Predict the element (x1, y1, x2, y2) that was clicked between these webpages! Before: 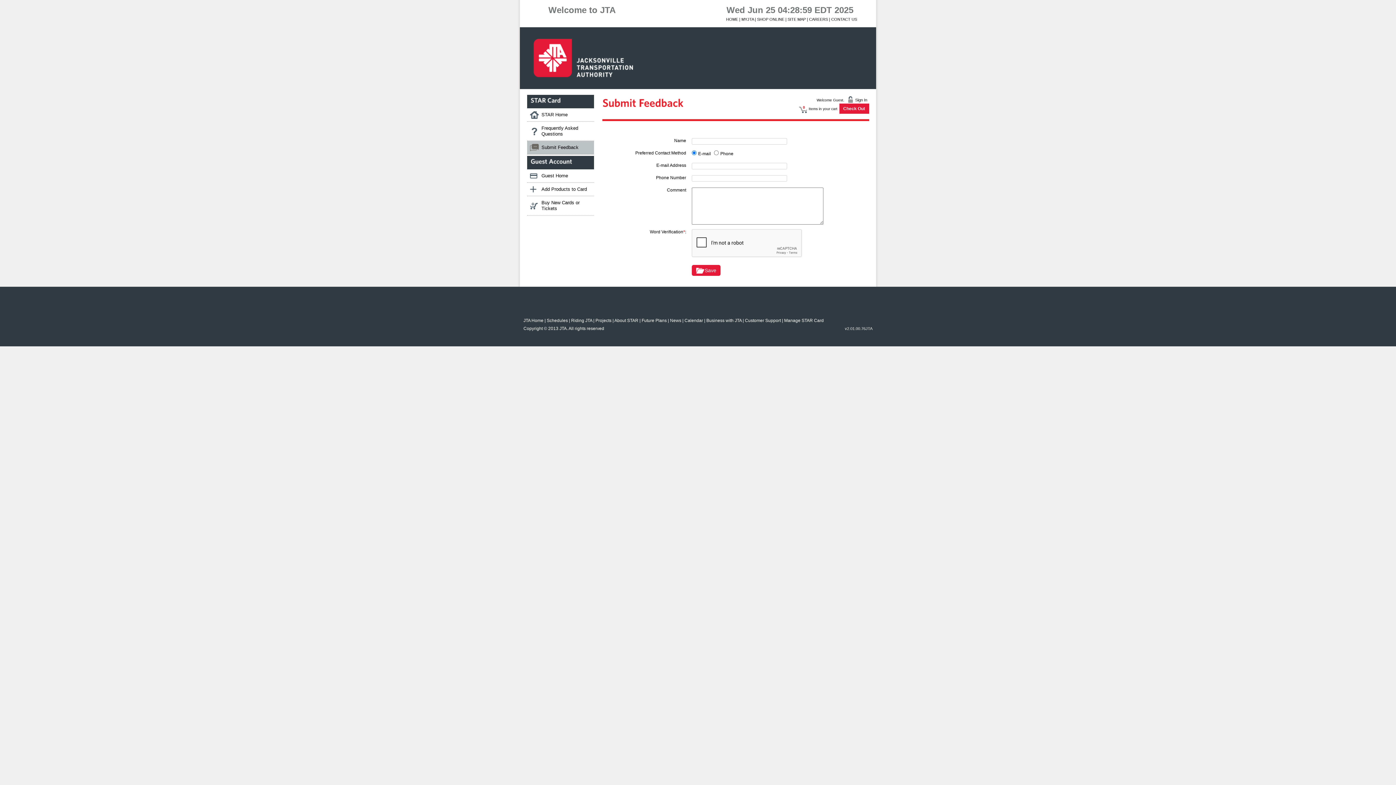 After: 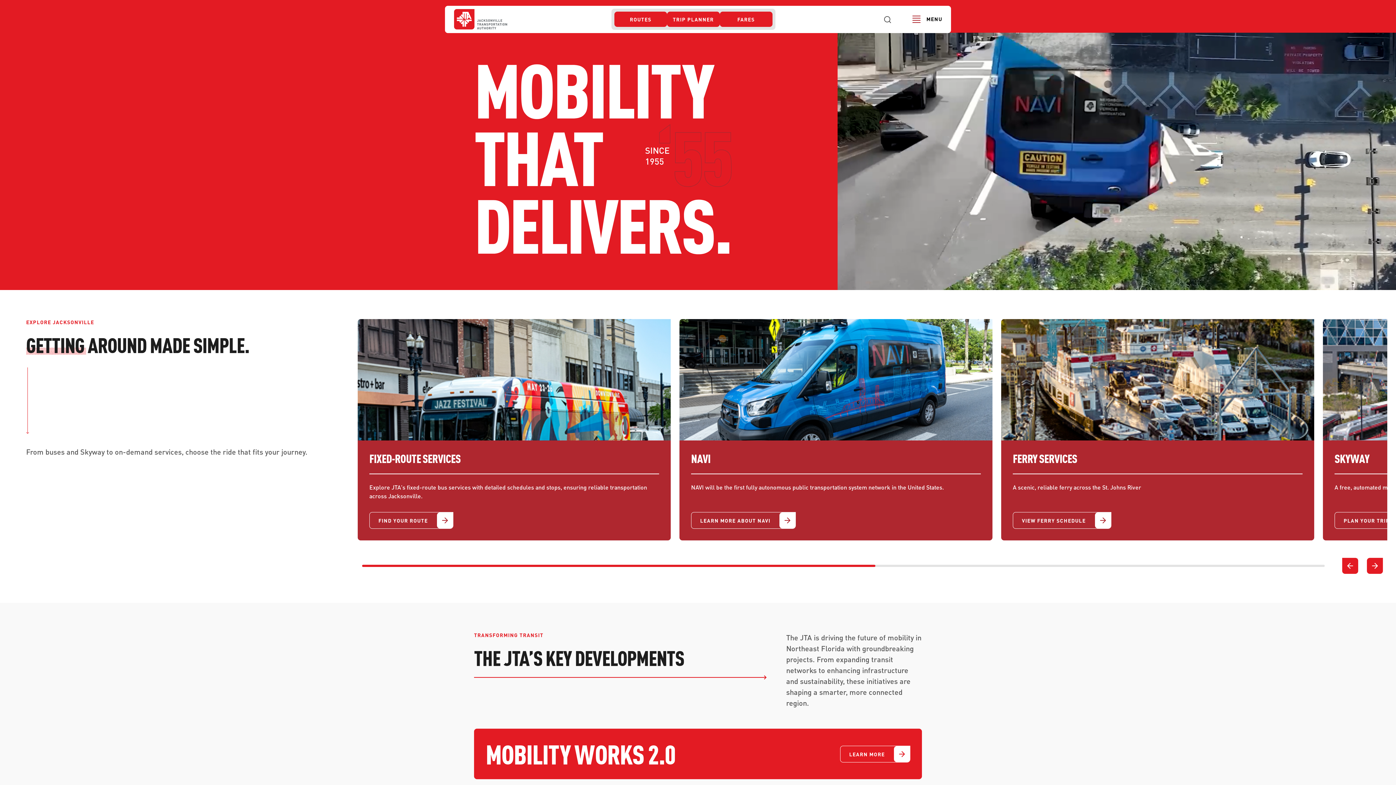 Action: bbox: (539, 33, 868, 72)